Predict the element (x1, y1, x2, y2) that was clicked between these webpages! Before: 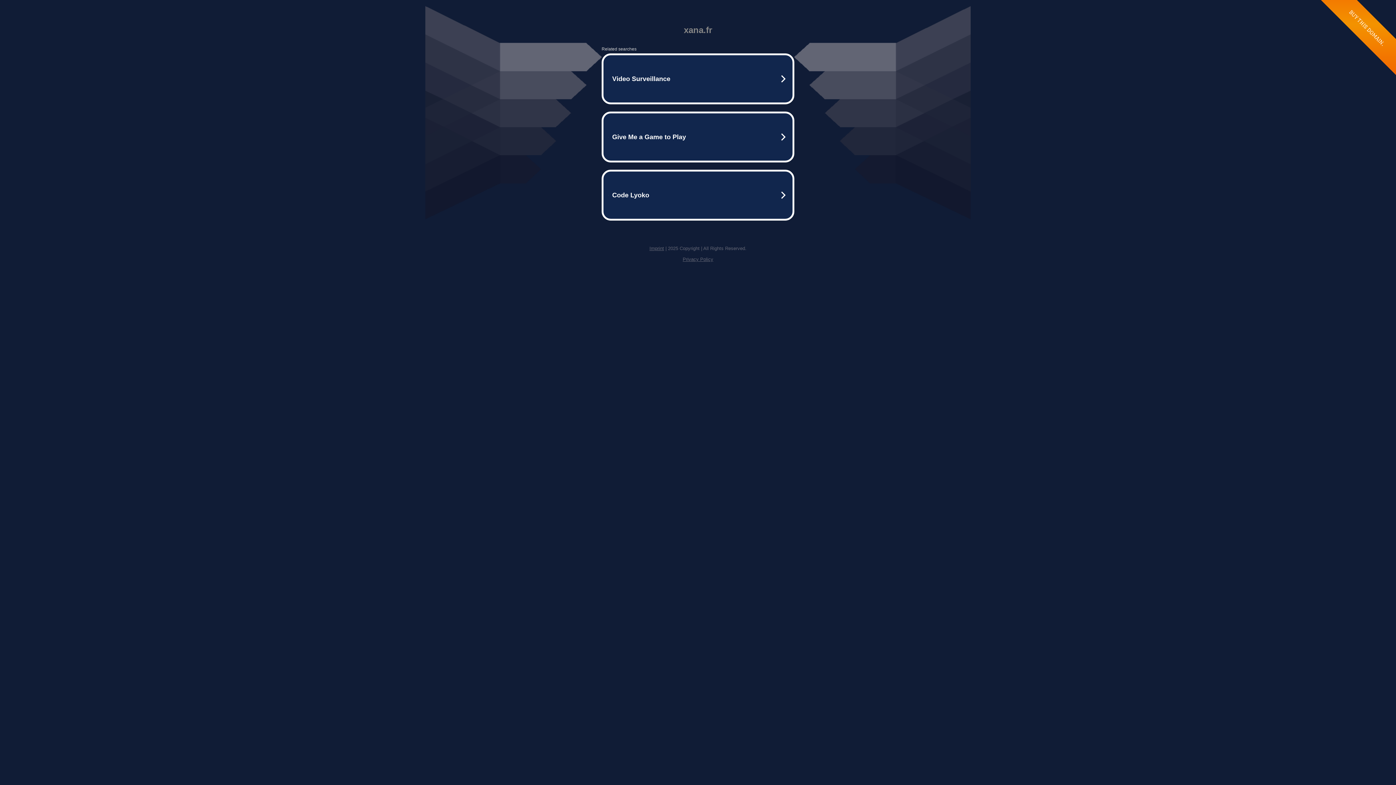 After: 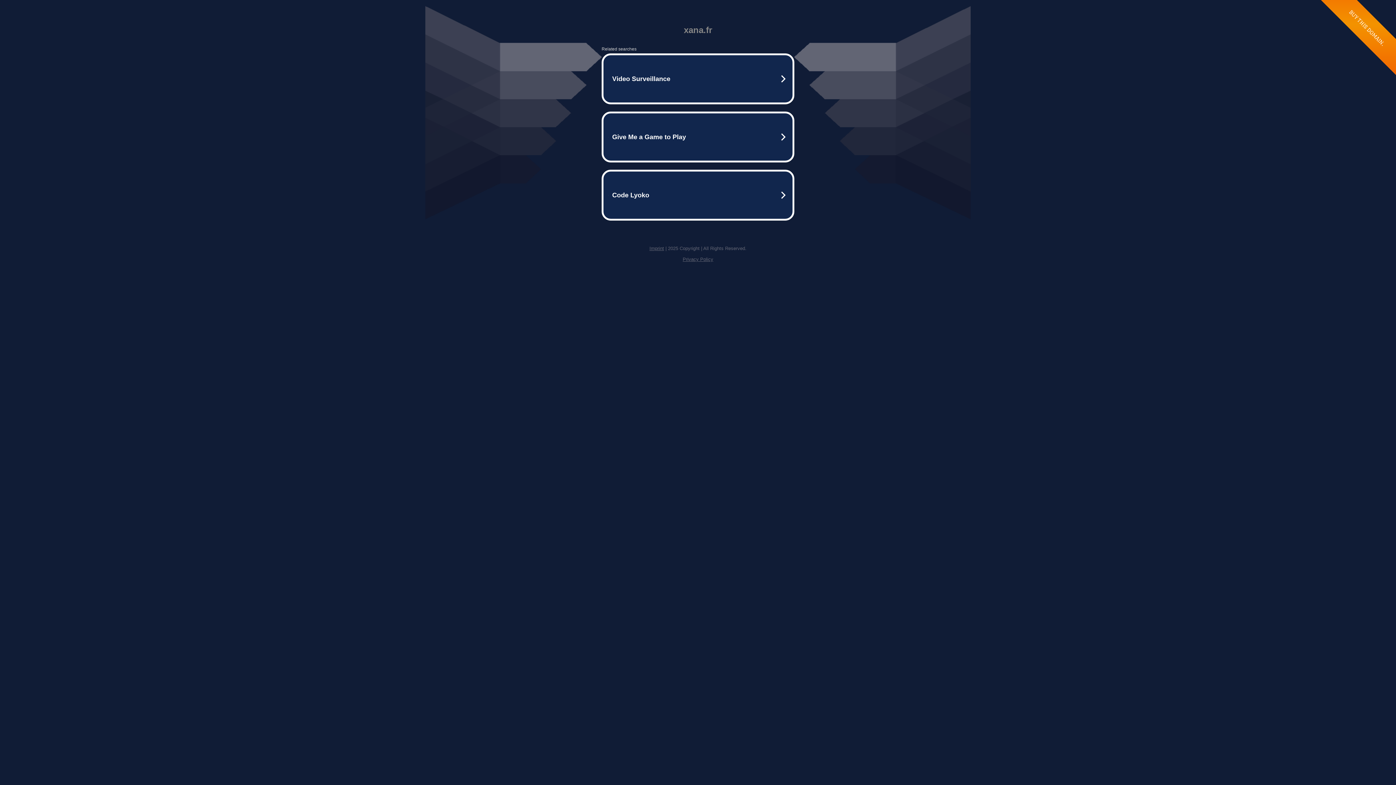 Action: bbox: (682, 256, 713, 262) label: Privacy Policy